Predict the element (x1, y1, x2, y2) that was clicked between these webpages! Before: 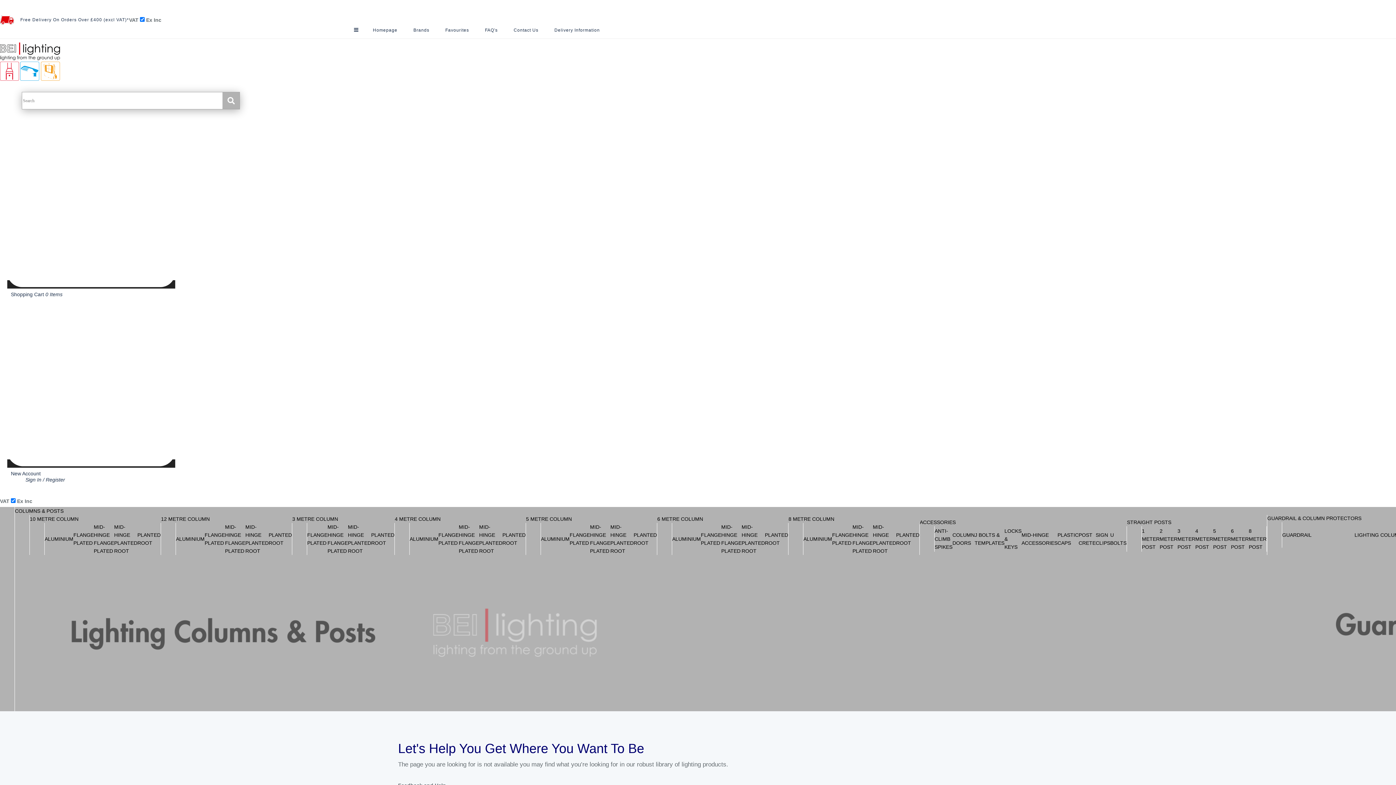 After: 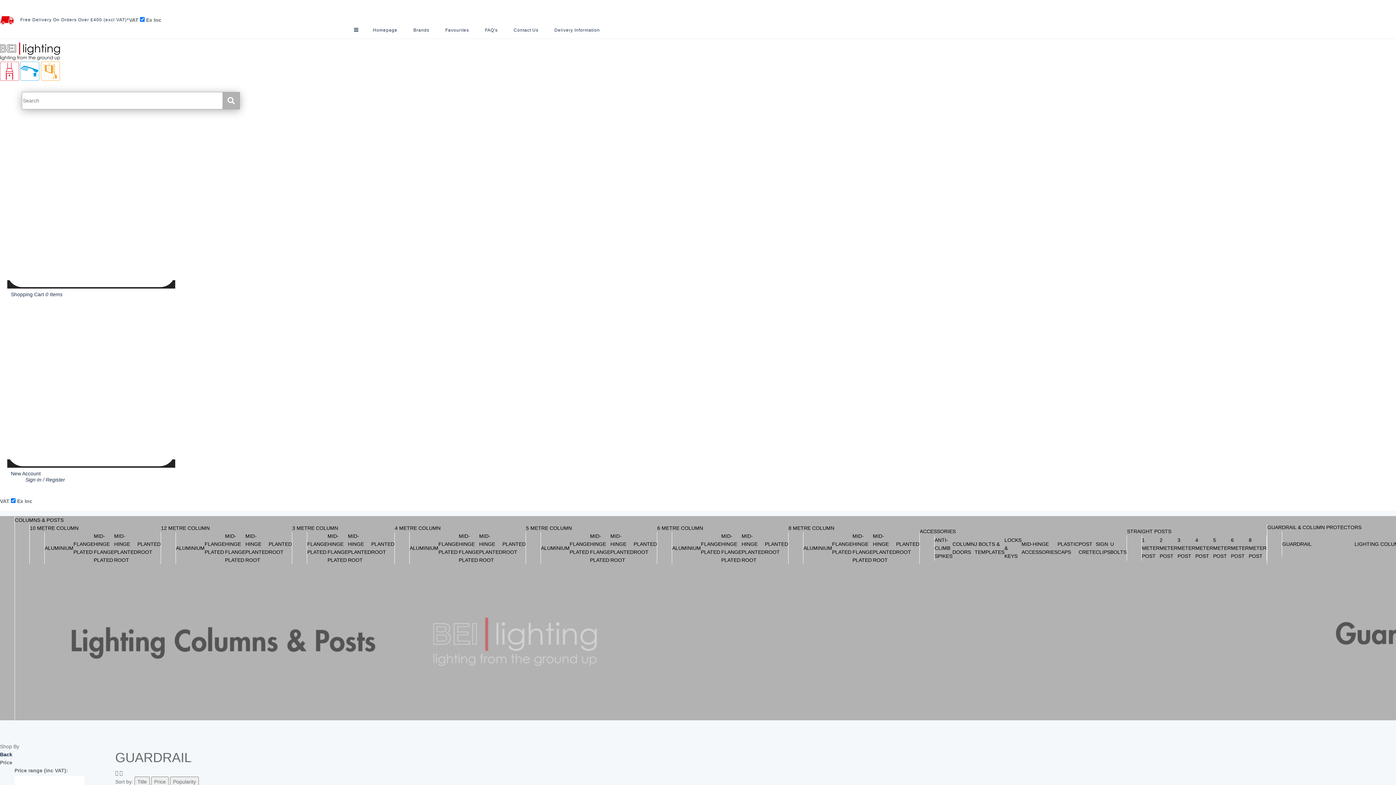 Action: bbox: (1282, 532, 1312, 538) label: GUARDRAIL